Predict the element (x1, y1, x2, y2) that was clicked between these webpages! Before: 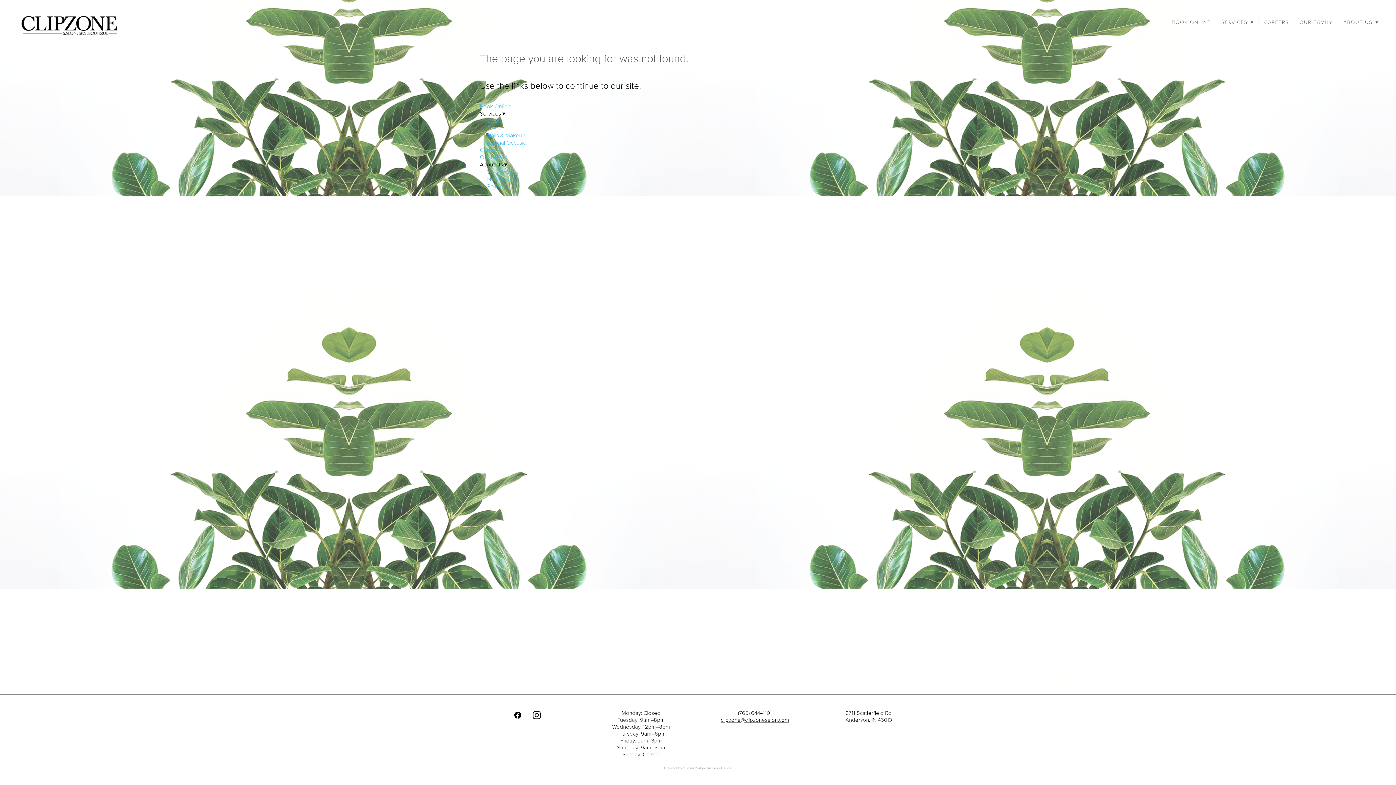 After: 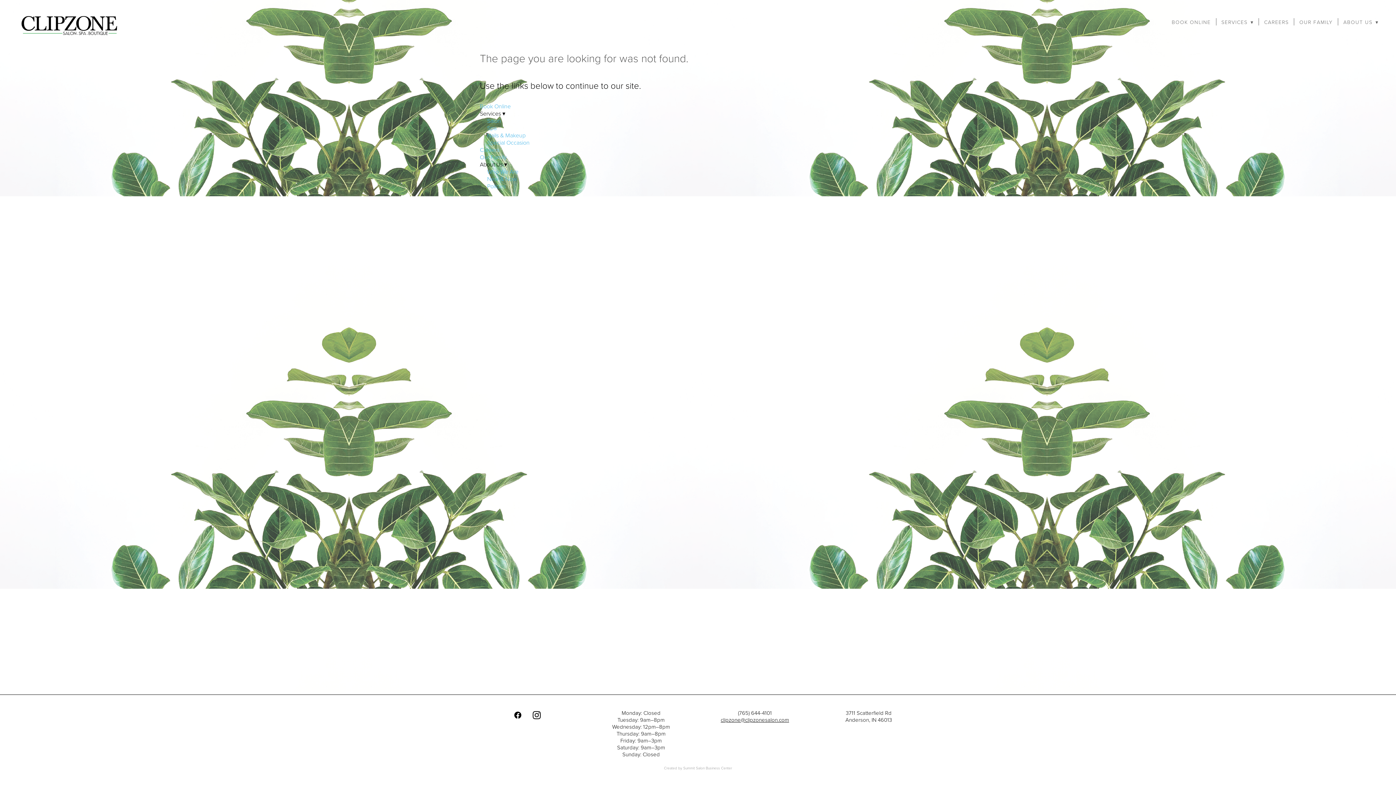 Action: bbox: (531, 709, 542, 721) label: instagram